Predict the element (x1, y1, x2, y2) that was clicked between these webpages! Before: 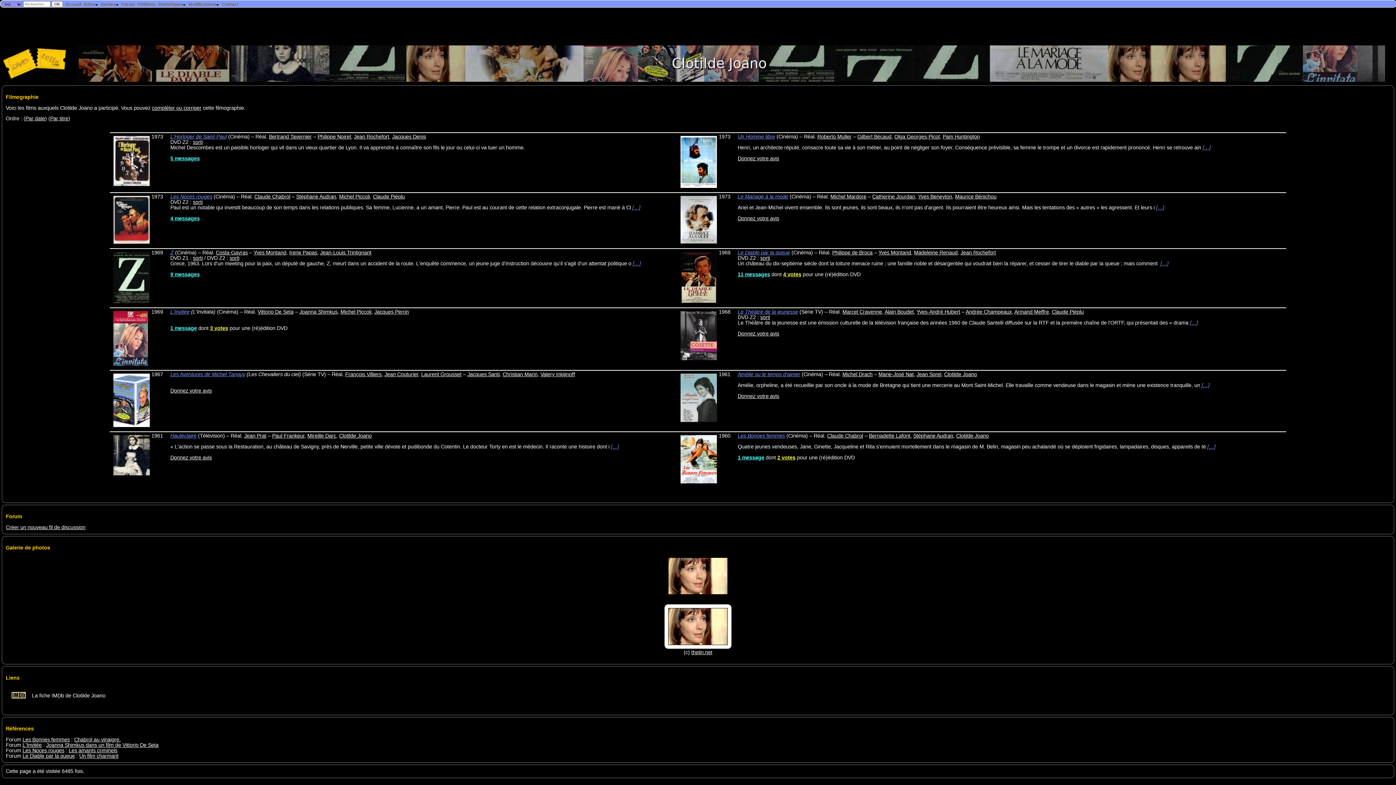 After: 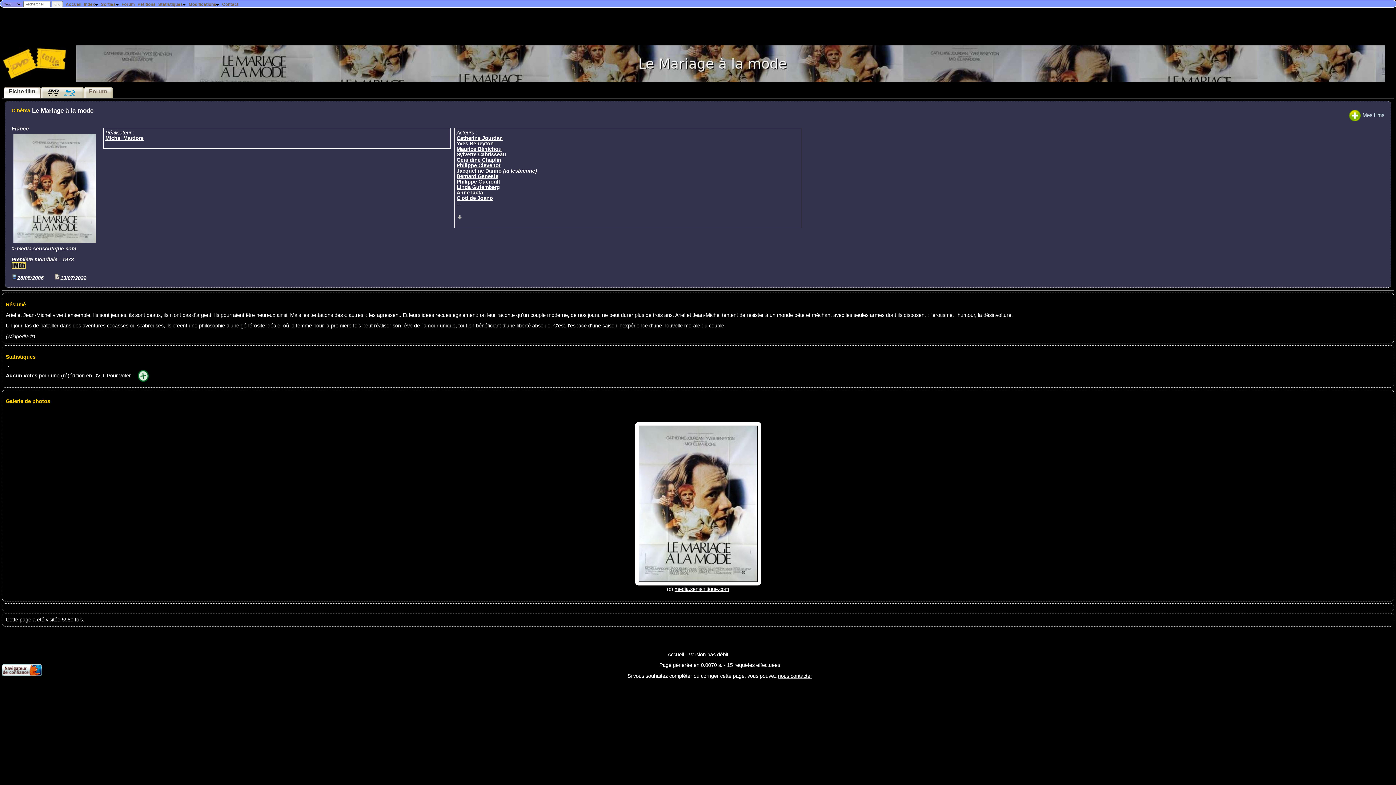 Action: bbox: (679, 240, 719, 246)